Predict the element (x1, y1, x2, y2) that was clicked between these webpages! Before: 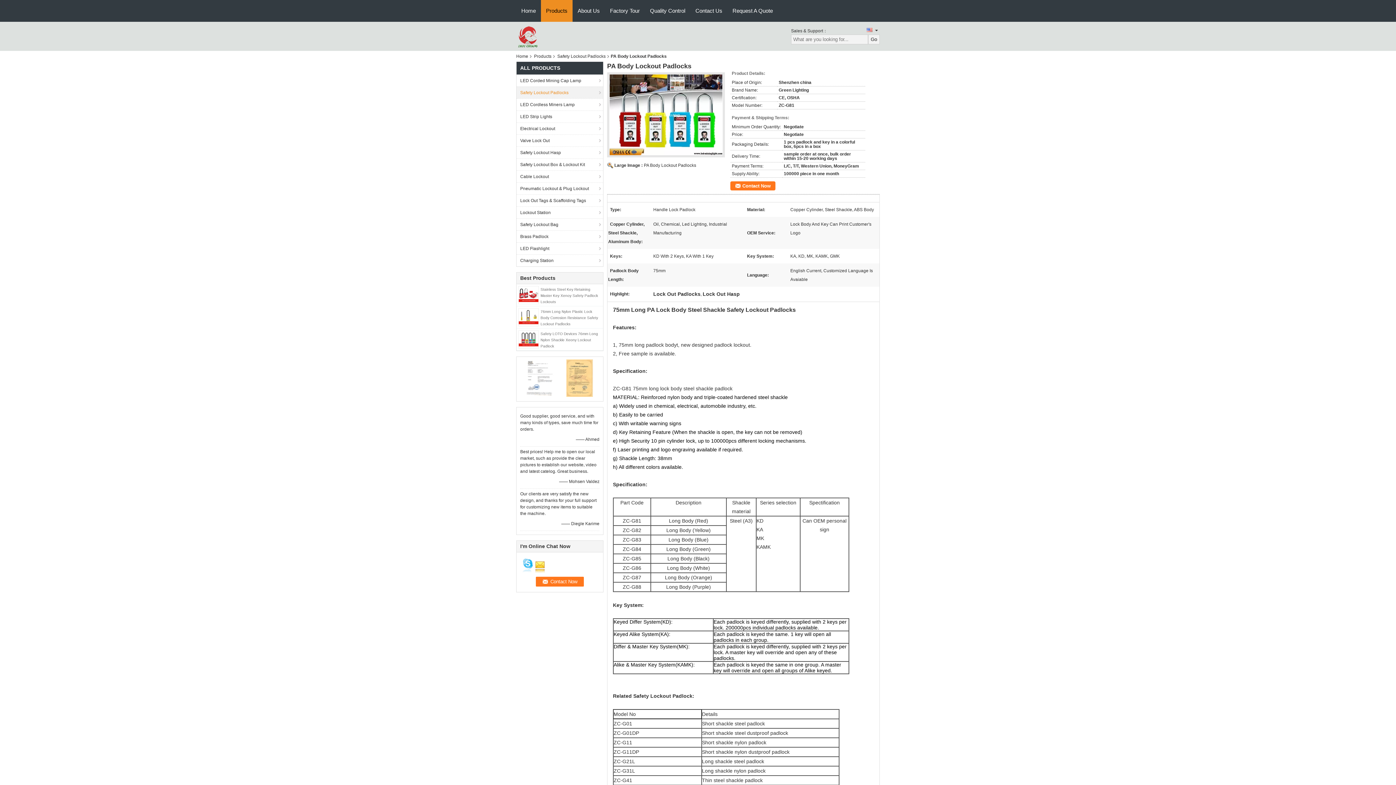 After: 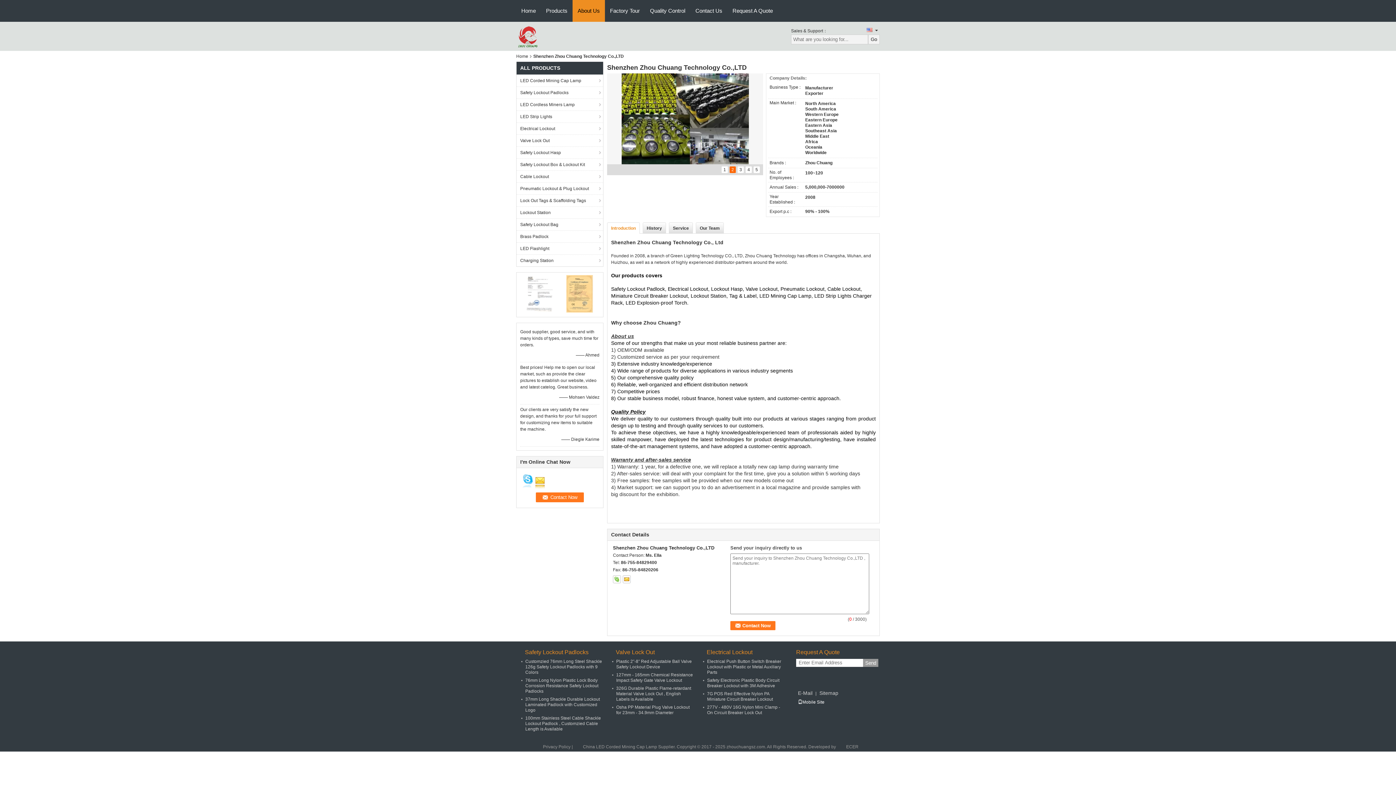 Action: bbox: (572, 0, 605, 21) label: About Us